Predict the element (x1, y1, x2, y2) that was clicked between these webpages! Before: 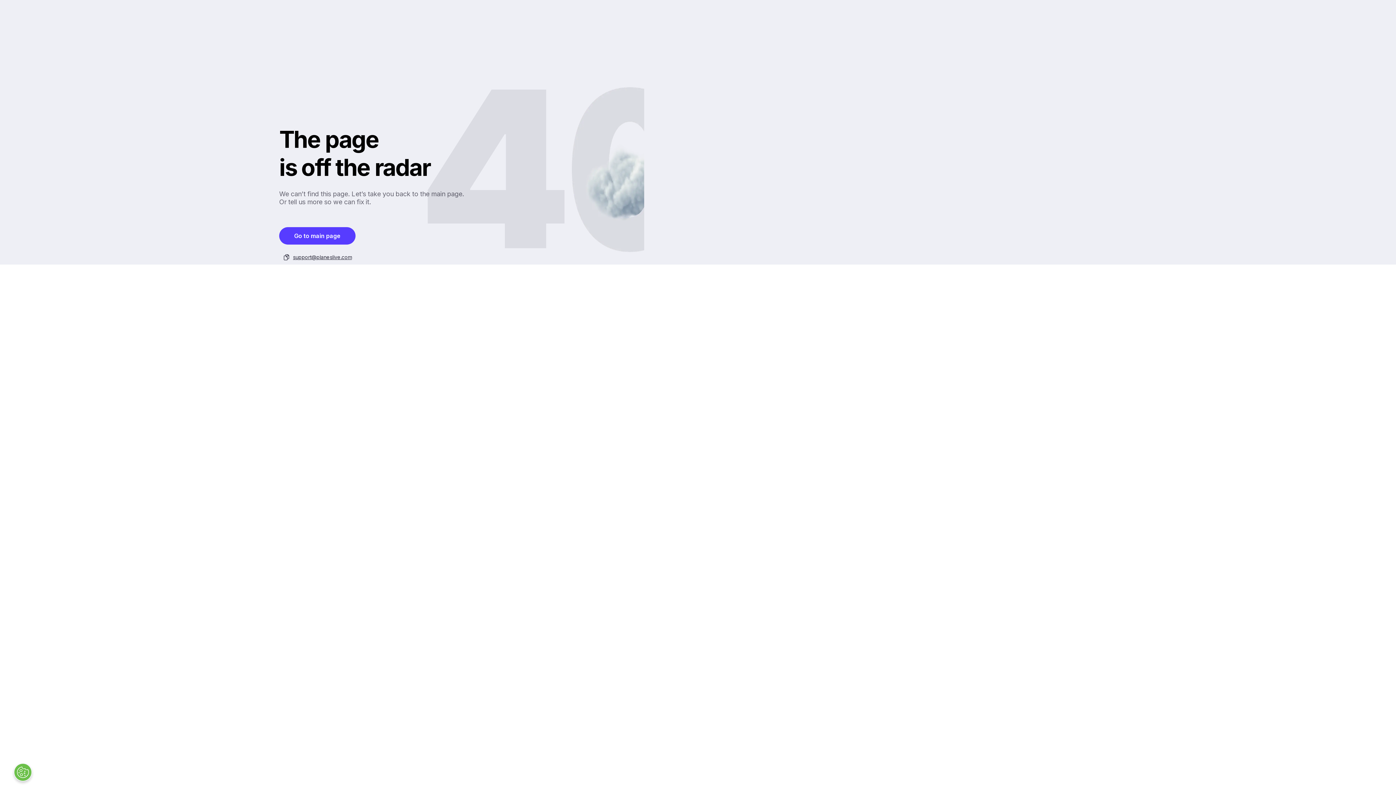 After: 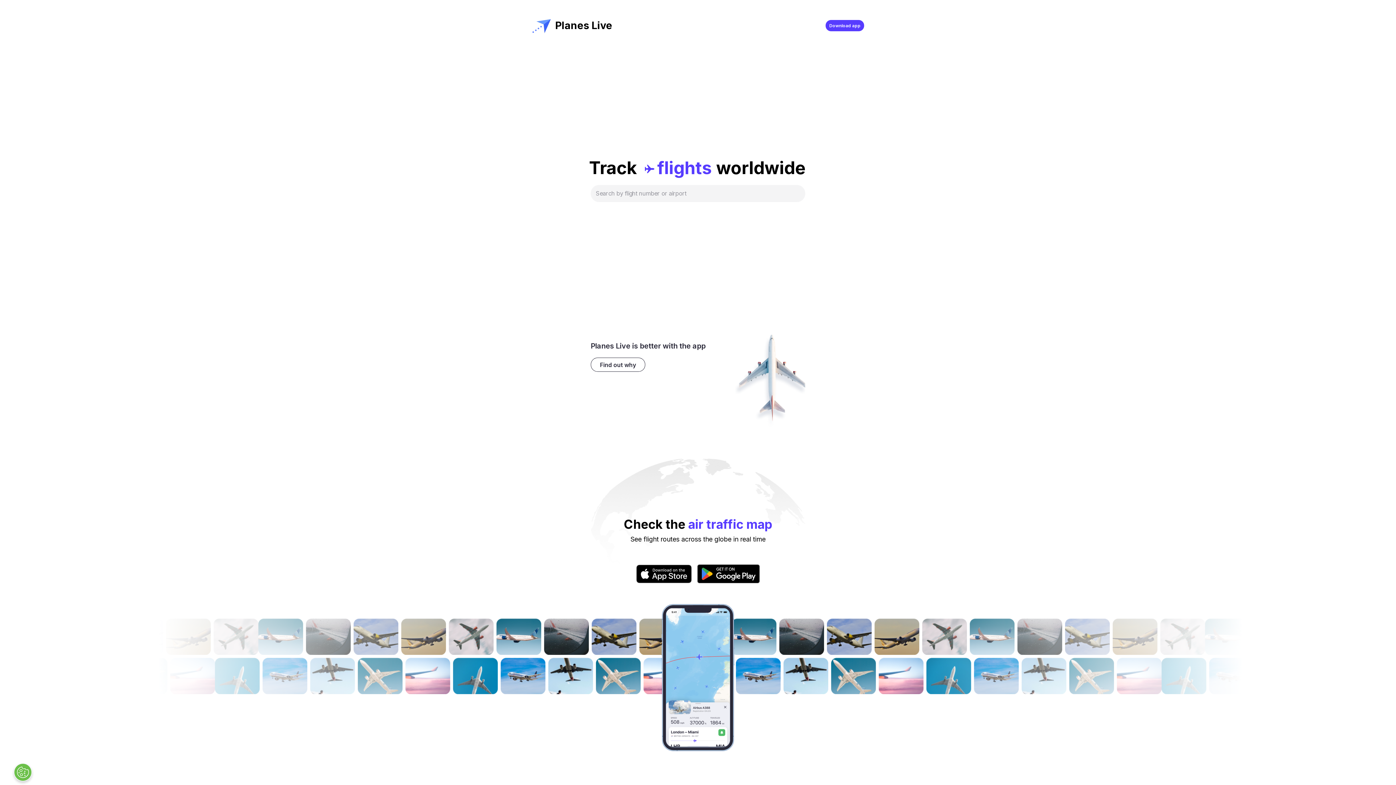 Action: label: Go to main page bbox: (279, 227, 355, 244)